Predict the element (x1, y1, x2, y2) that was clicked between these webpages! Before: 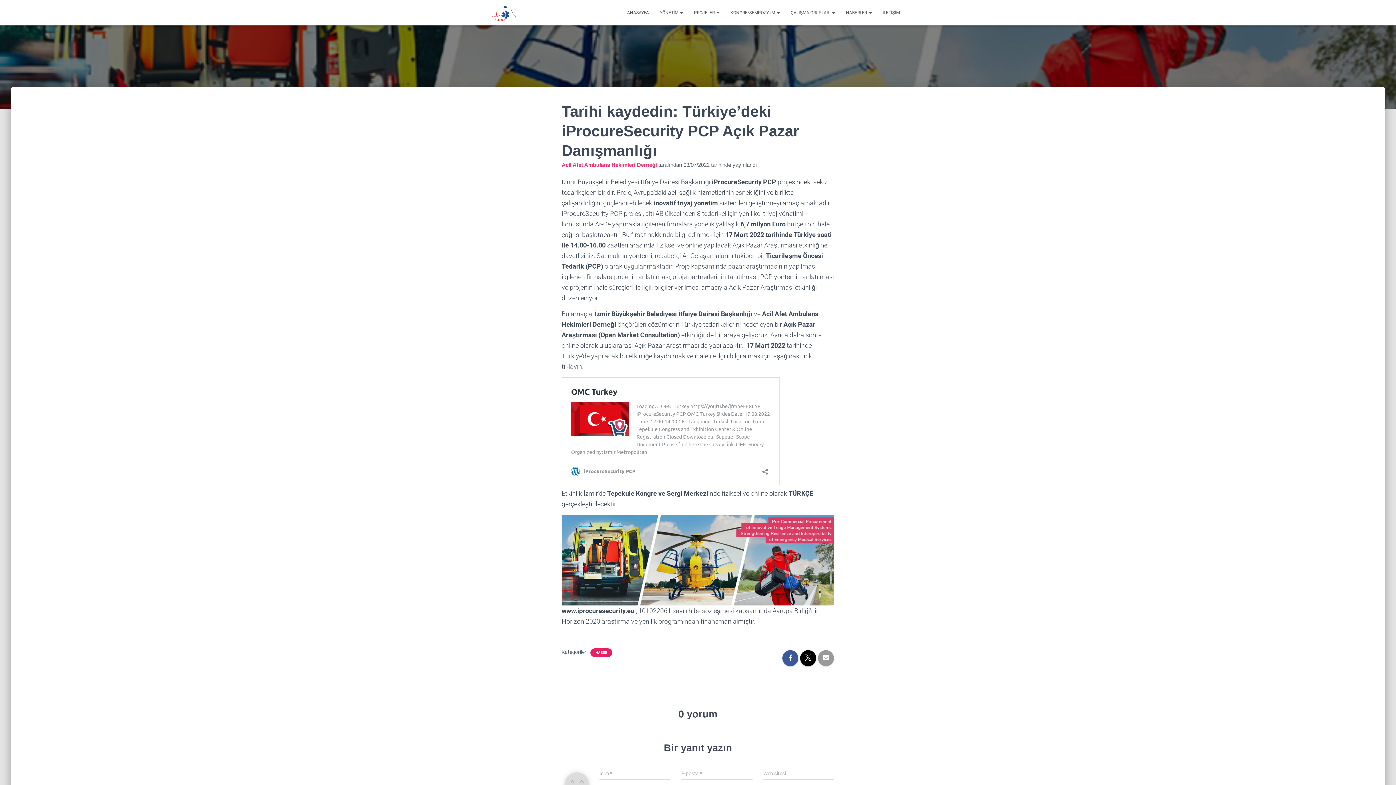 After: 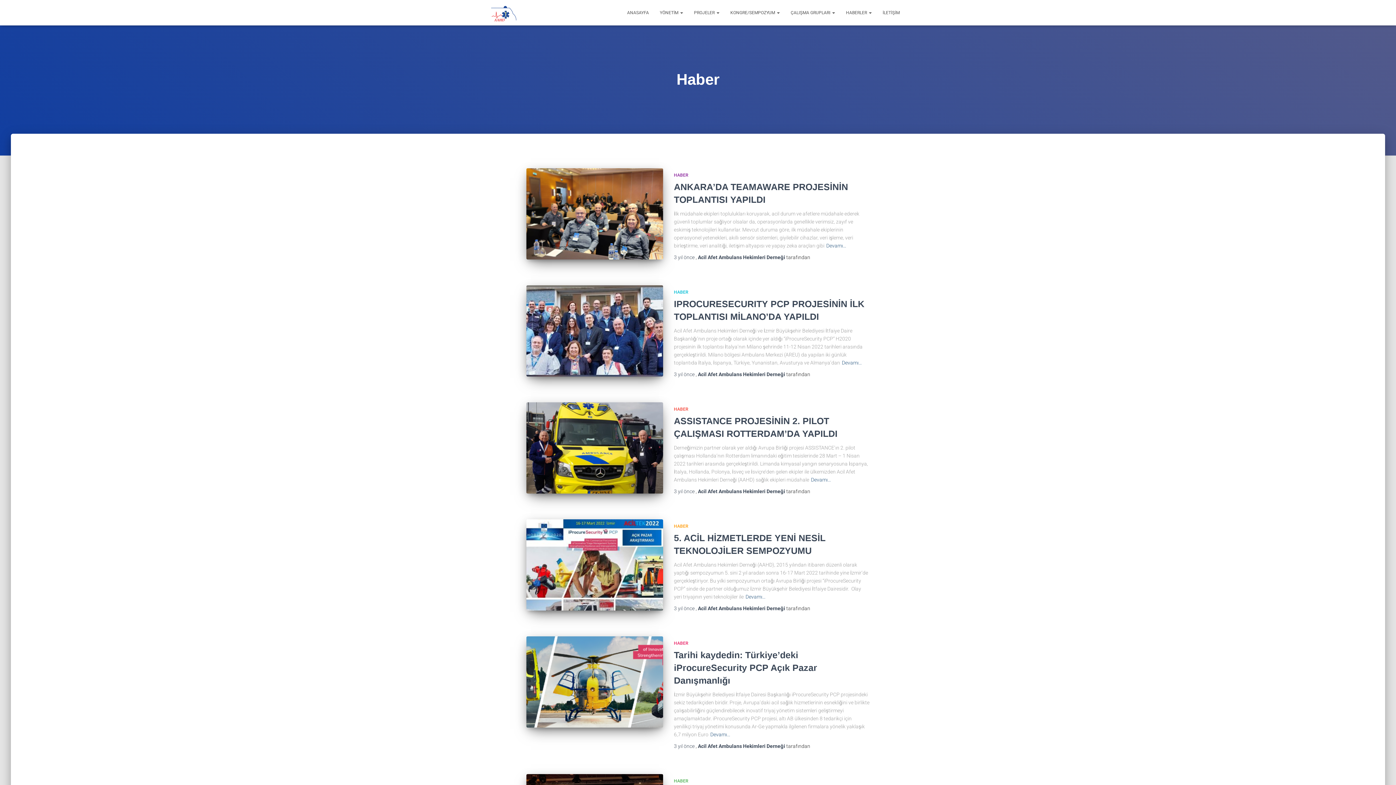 Action: bbox: (594, 650, 608, 655) label: HABER